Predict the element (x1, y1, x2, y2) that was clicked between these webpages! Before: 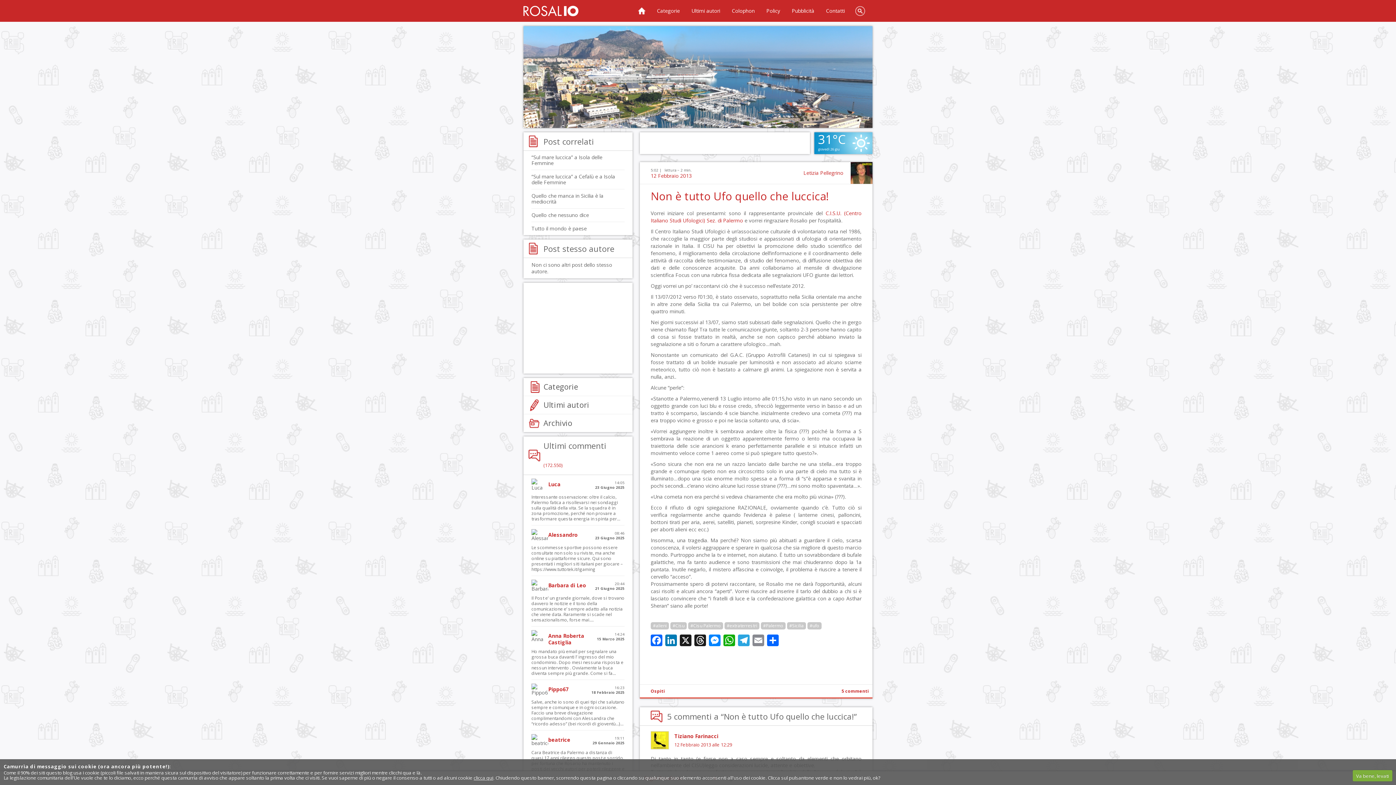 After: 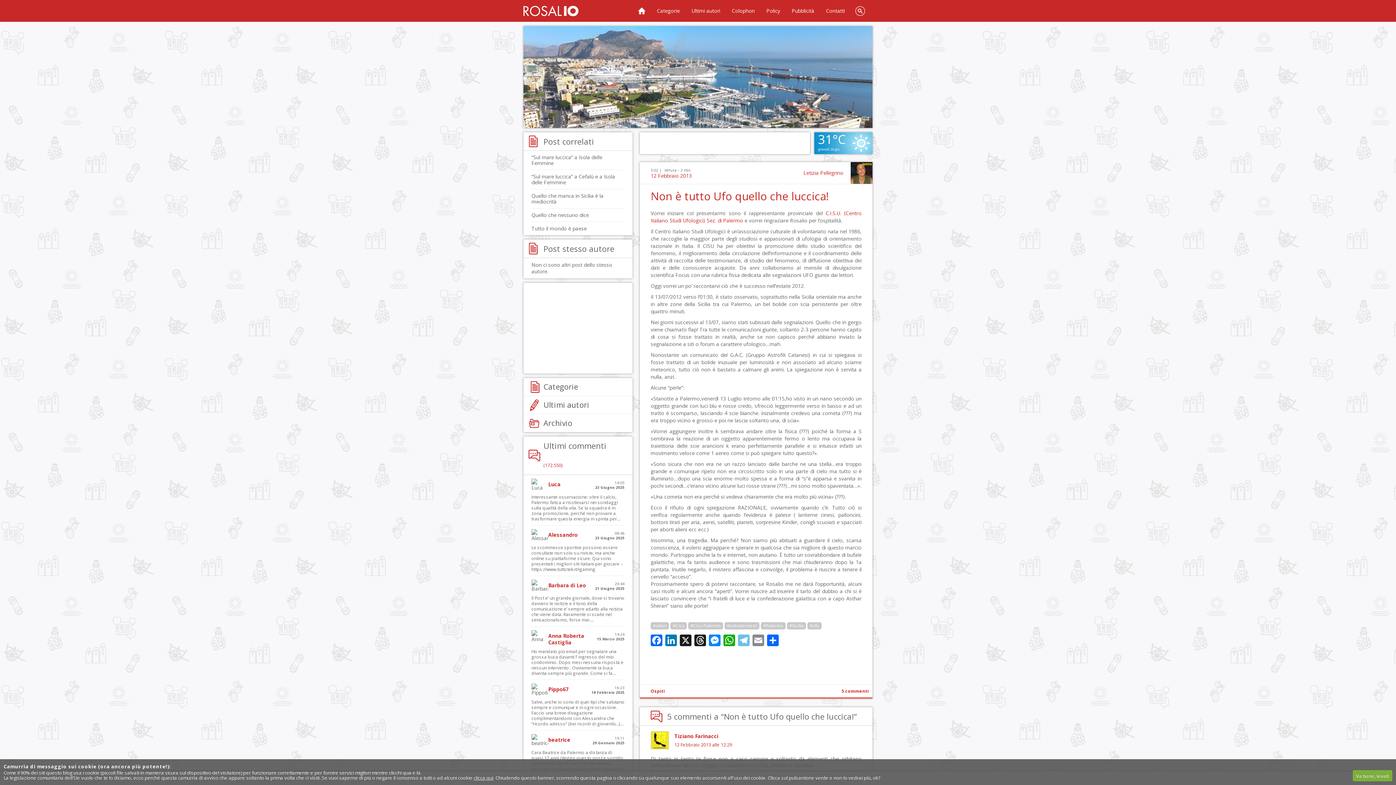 Action: bbox: (736, 634, 751, 648) label: Telegram